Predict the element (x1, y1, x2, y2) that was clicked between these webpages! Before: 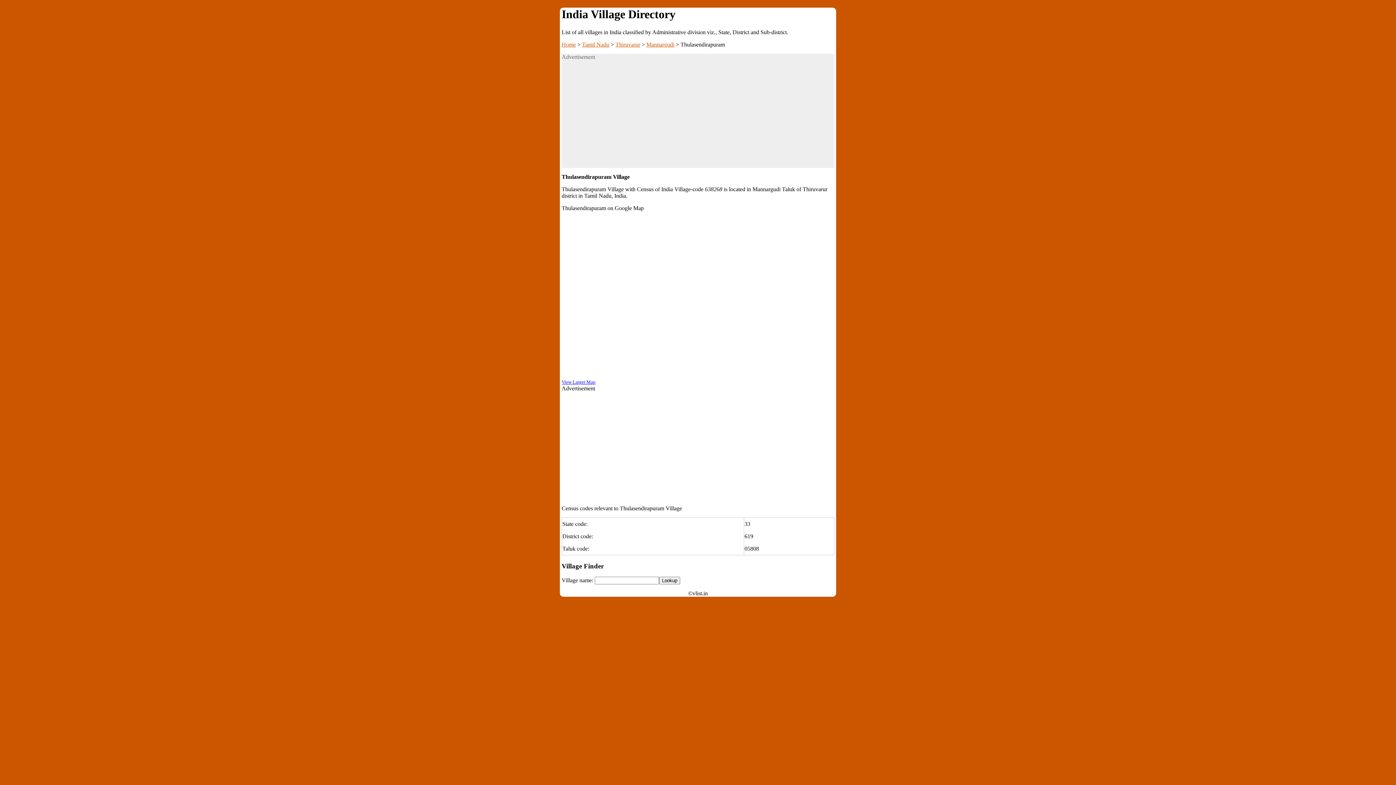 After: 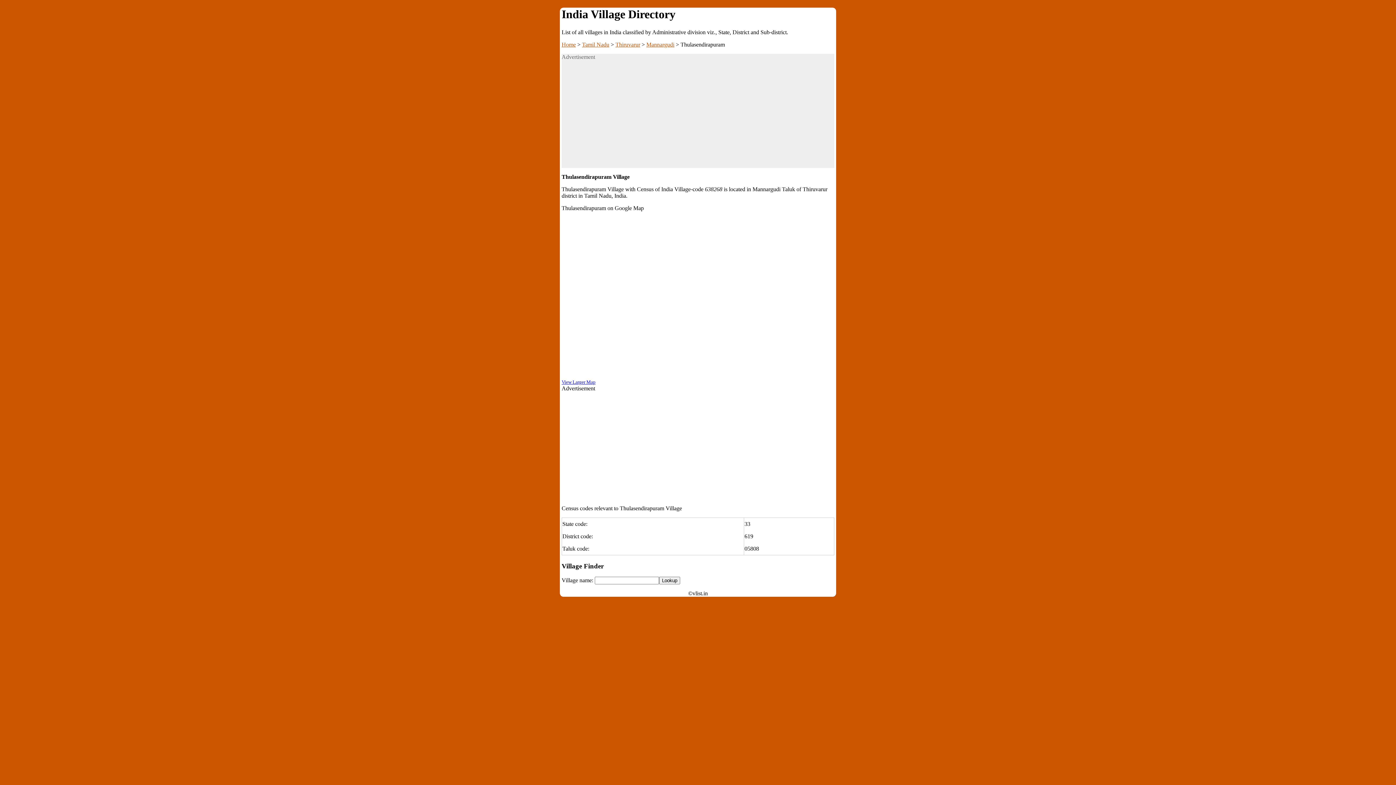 Action: label: View Larger Map bbox: (561, 379, 595, 385)